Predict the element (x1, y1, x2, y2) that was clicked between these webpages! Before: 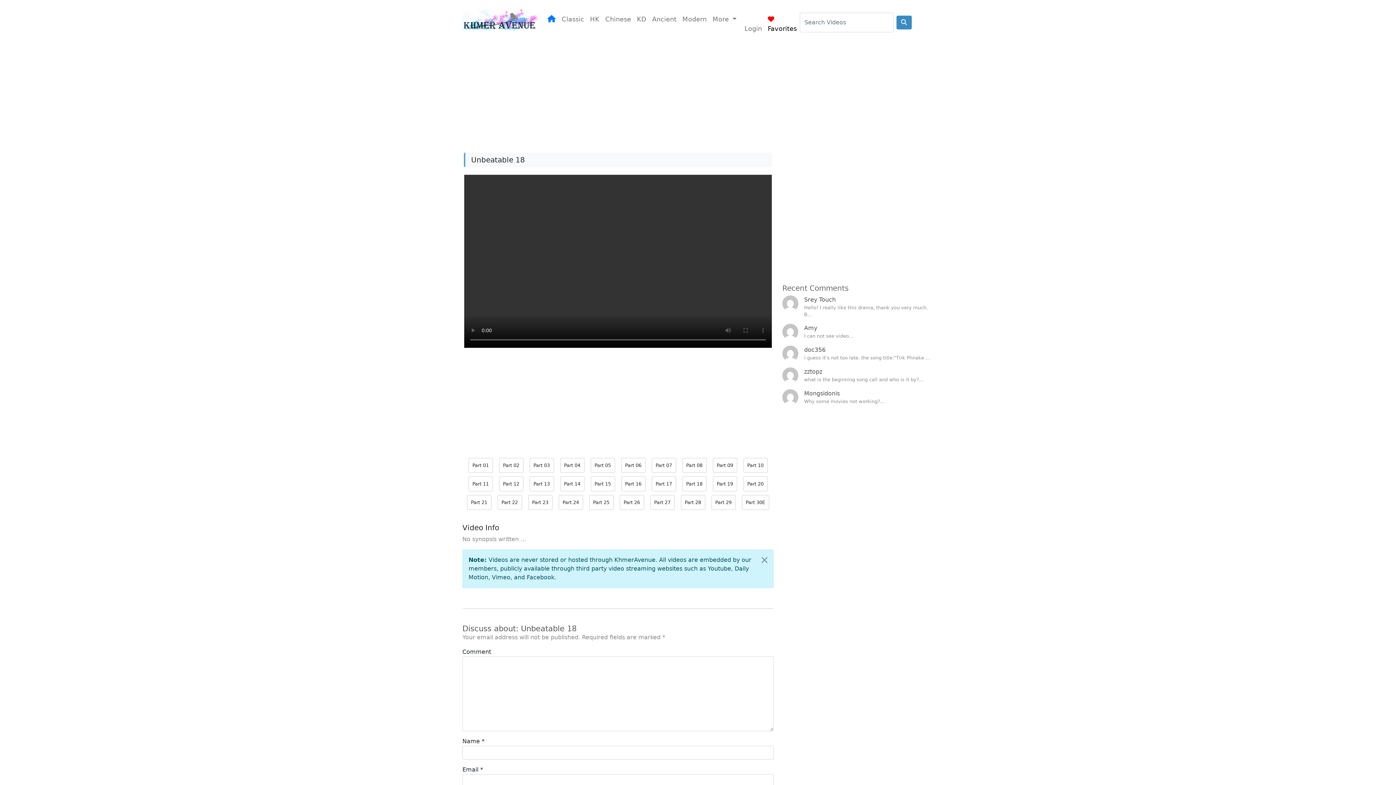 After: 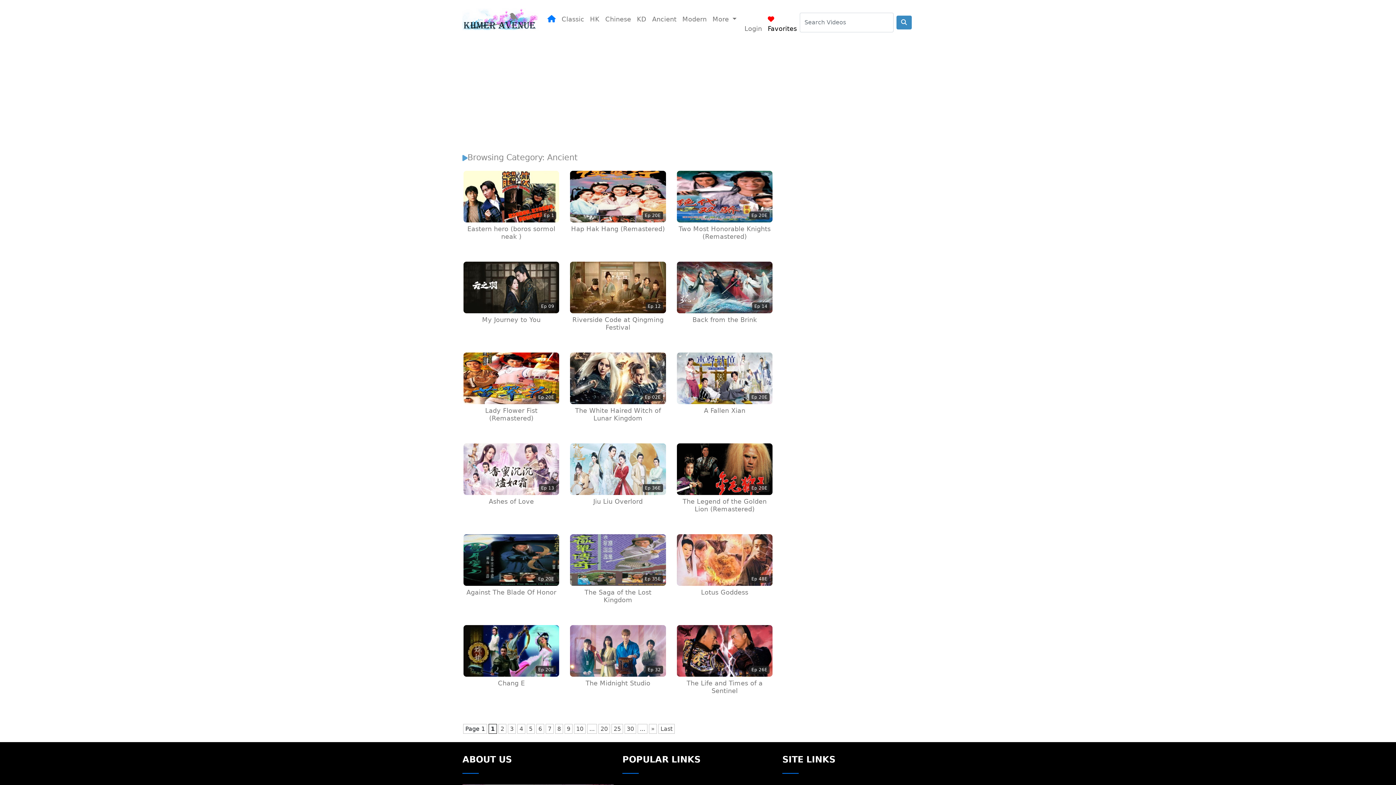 Action: bbox: (649, 11, 679, 26) label: Ancient